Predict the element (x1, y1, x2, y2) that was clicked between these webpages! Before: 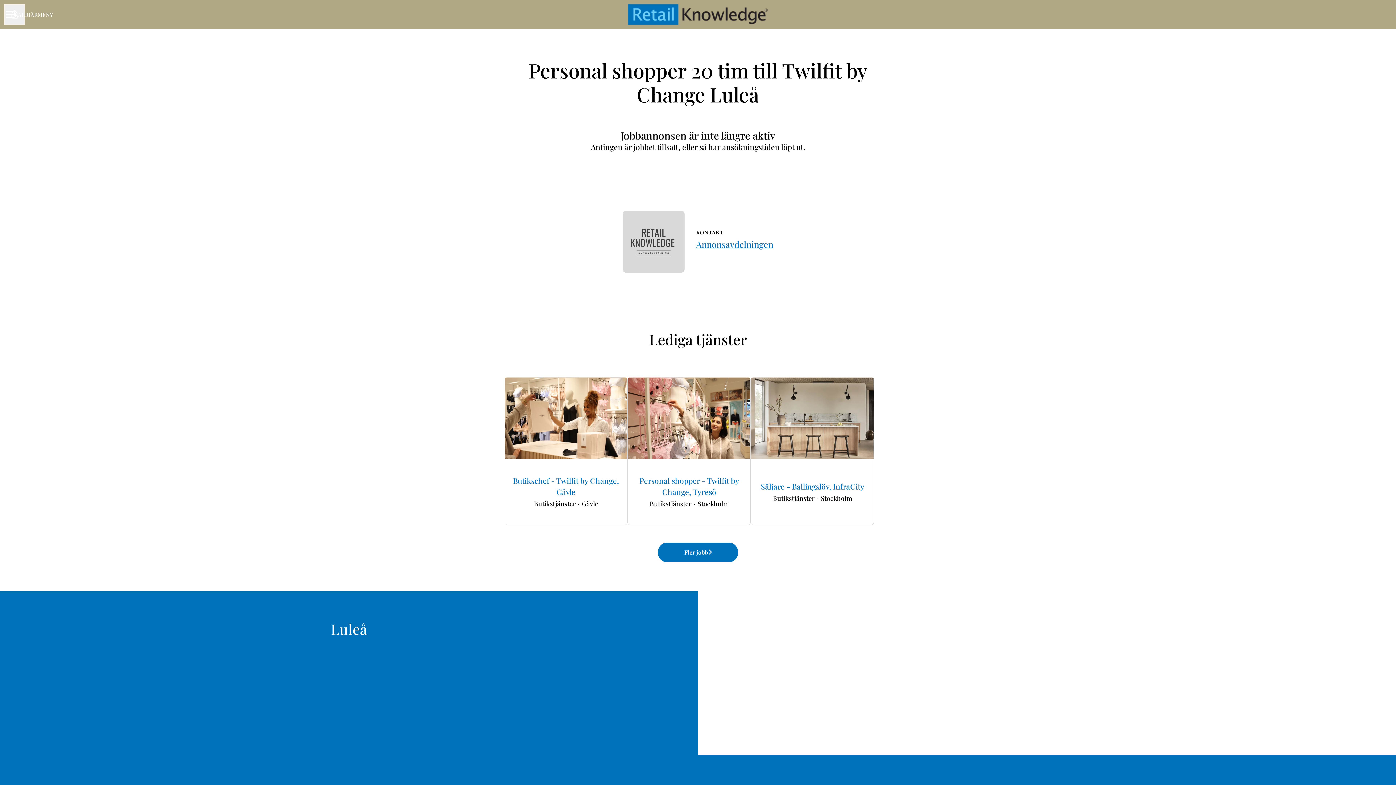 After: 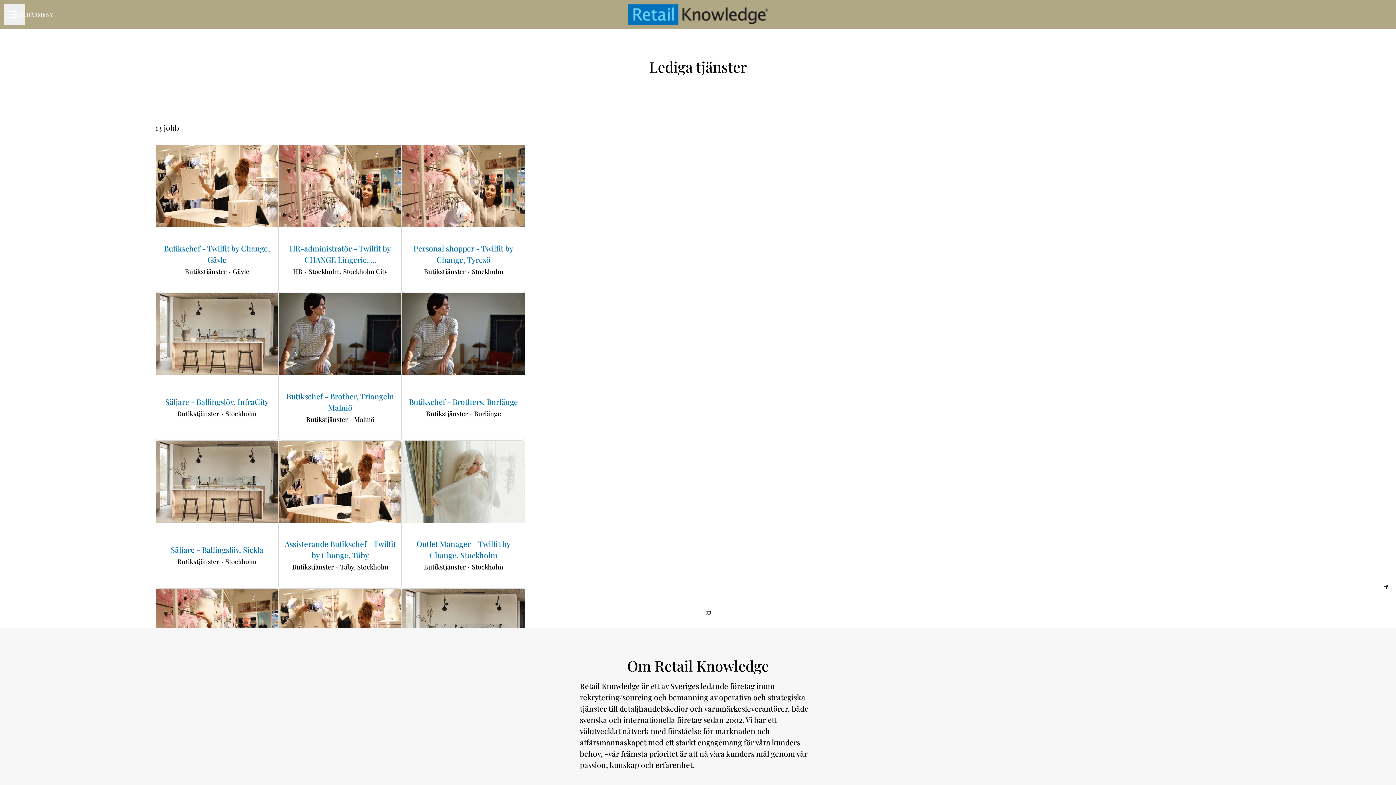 Action: bbox: (658, 542, 738, 562) label: Fler jobb